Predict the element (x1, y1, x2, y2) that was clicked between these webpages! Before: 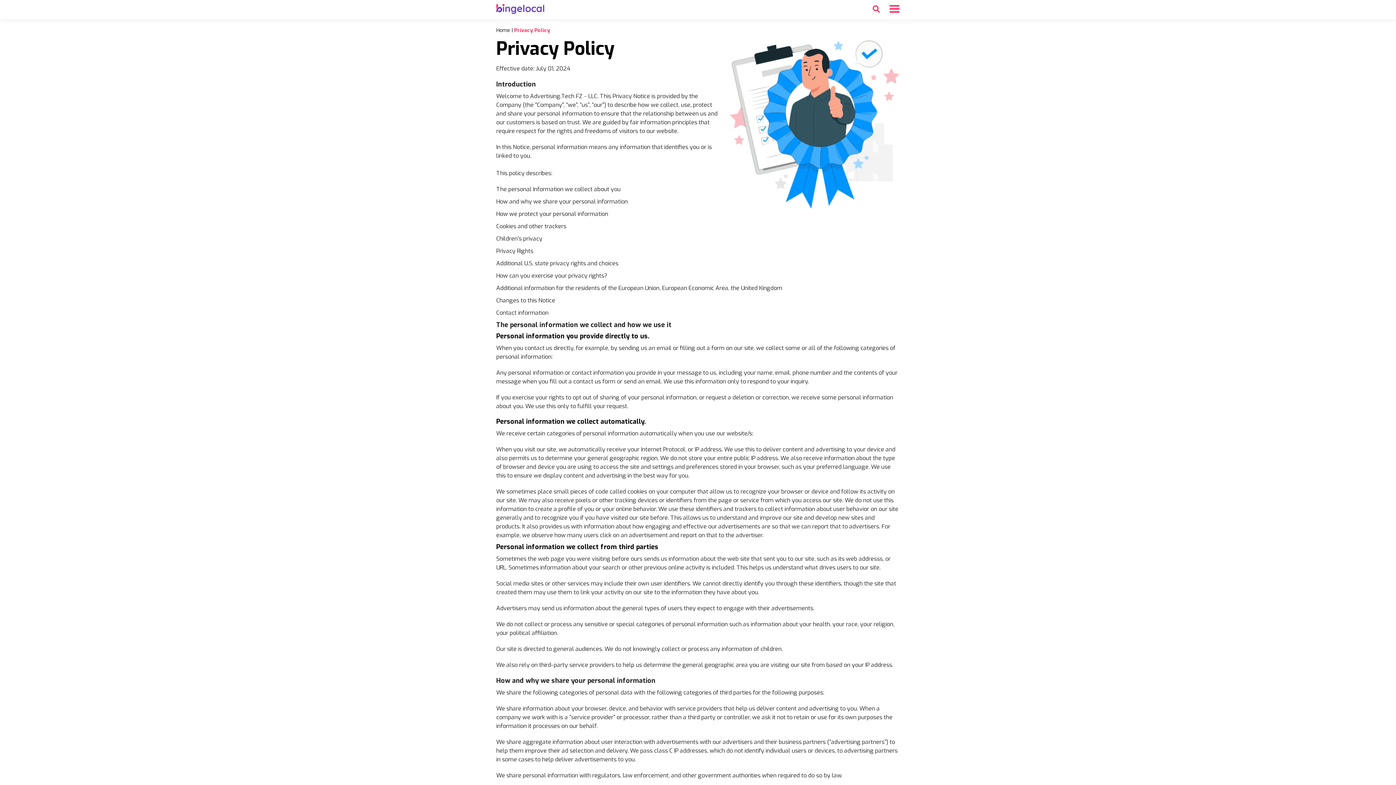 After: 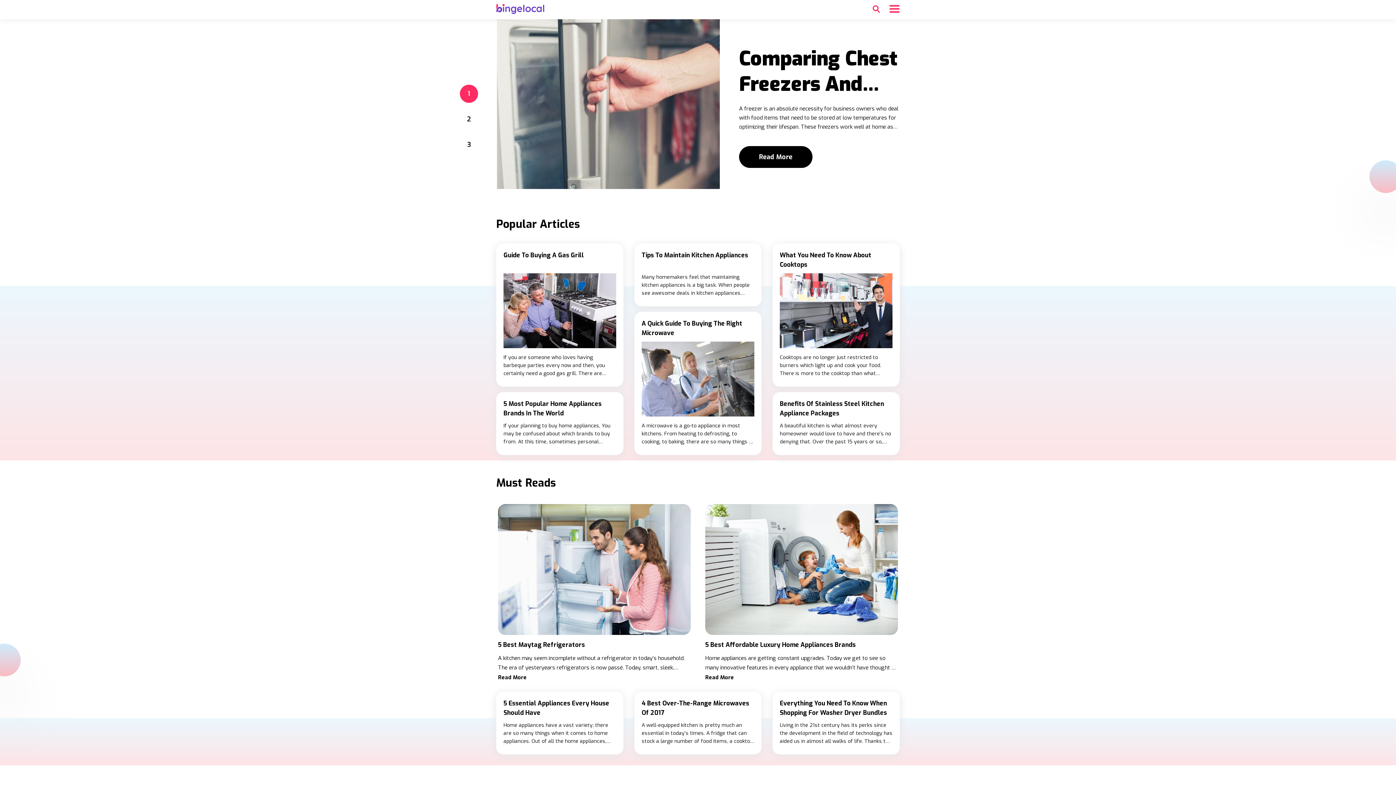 Action: bbox: (496, 26, 510, 33) label: Home